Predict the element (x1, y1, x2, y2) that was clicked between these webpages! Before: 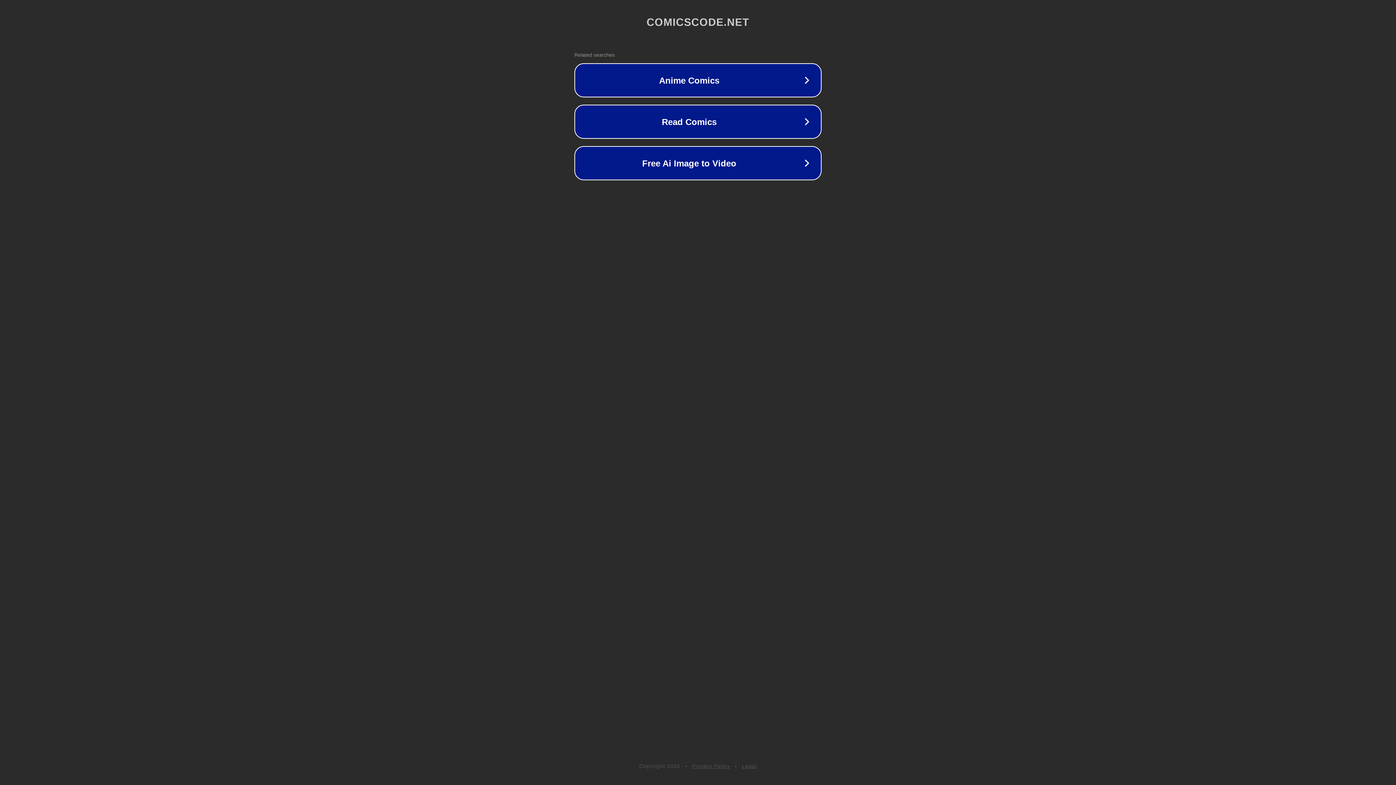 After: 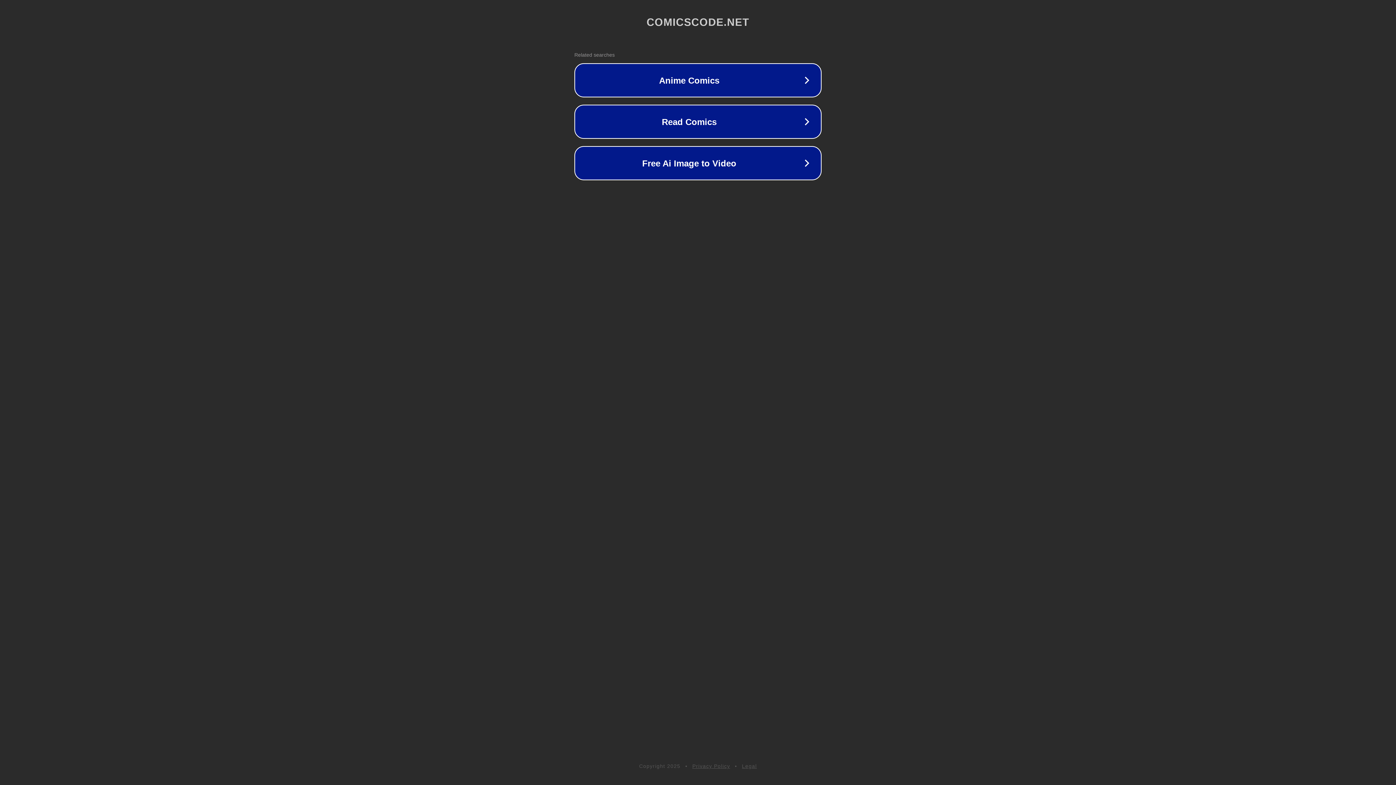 Action: bbox: (742, 763, 757, 769) label: Legal